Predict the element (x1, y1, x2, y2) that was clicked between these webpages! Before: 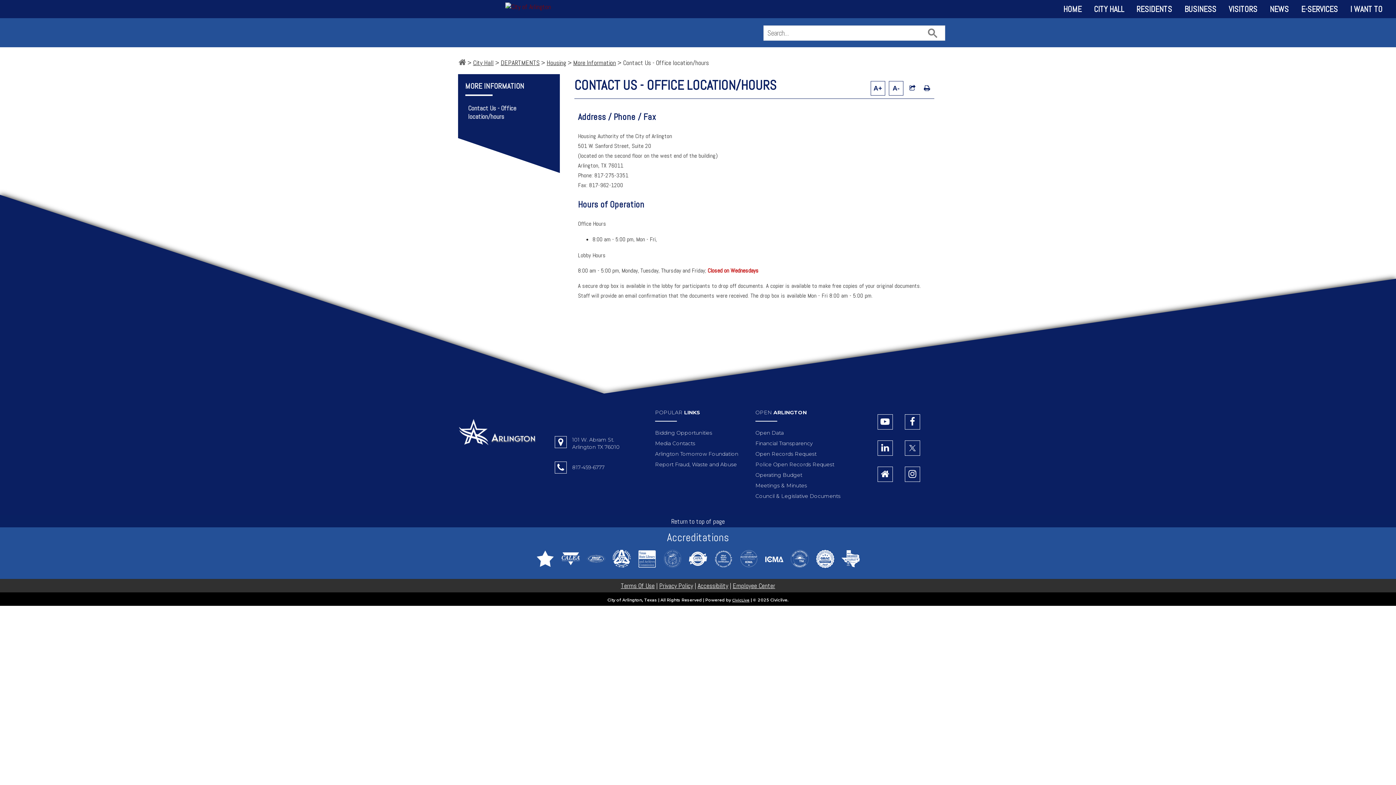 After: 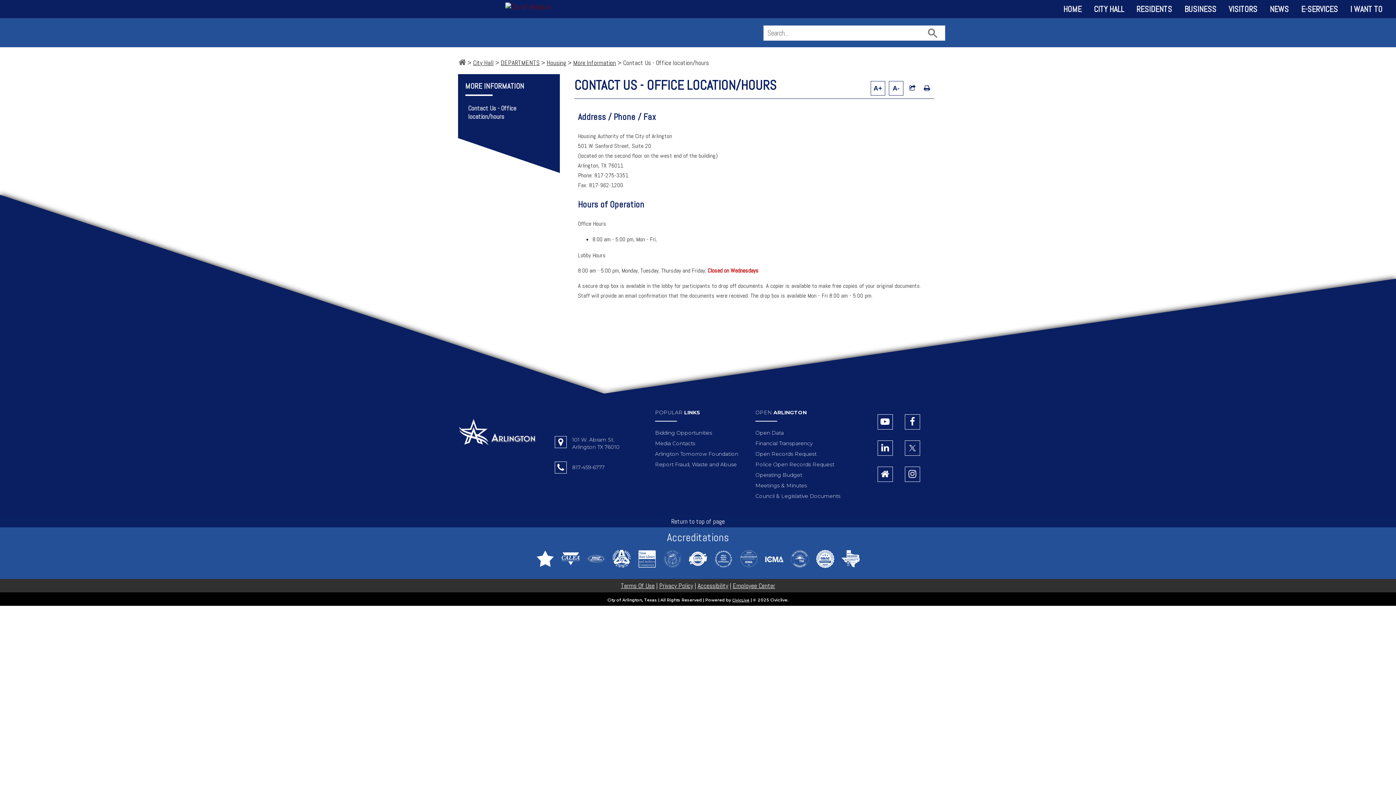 Action: bbox: (765, 555, 783, 564)